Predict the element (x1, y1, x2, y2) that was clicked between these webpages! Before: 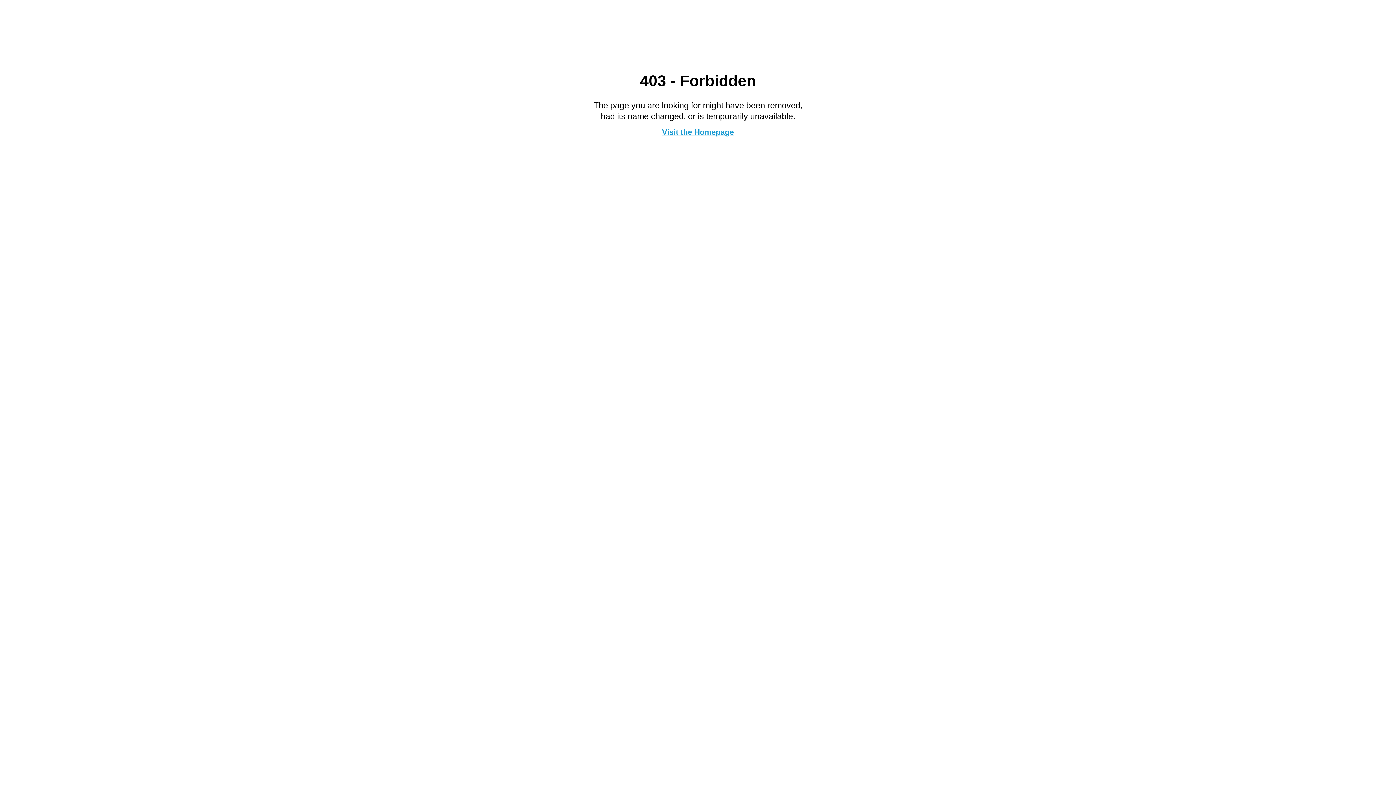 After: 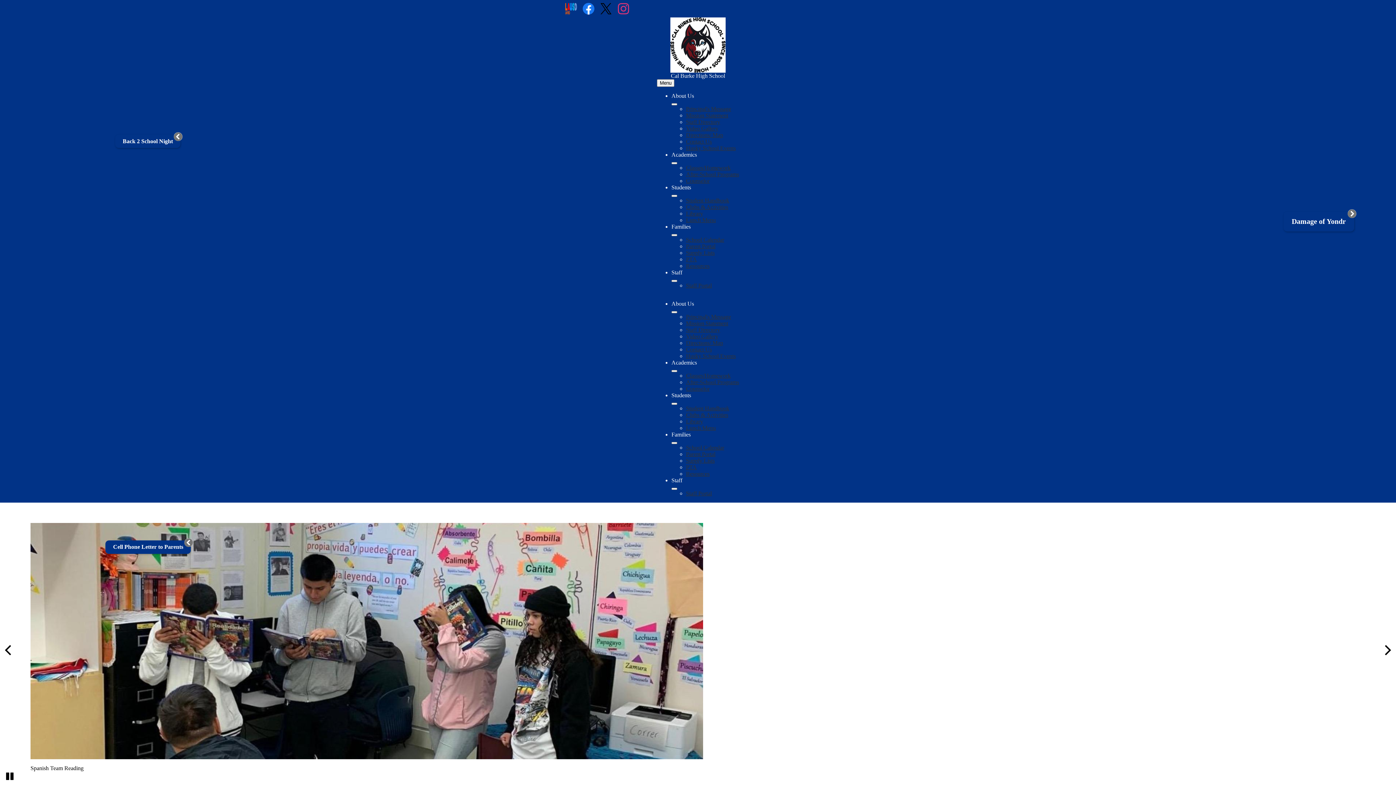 Action: bbox: (662, 127, 734, 136) label: Visit the Homepage